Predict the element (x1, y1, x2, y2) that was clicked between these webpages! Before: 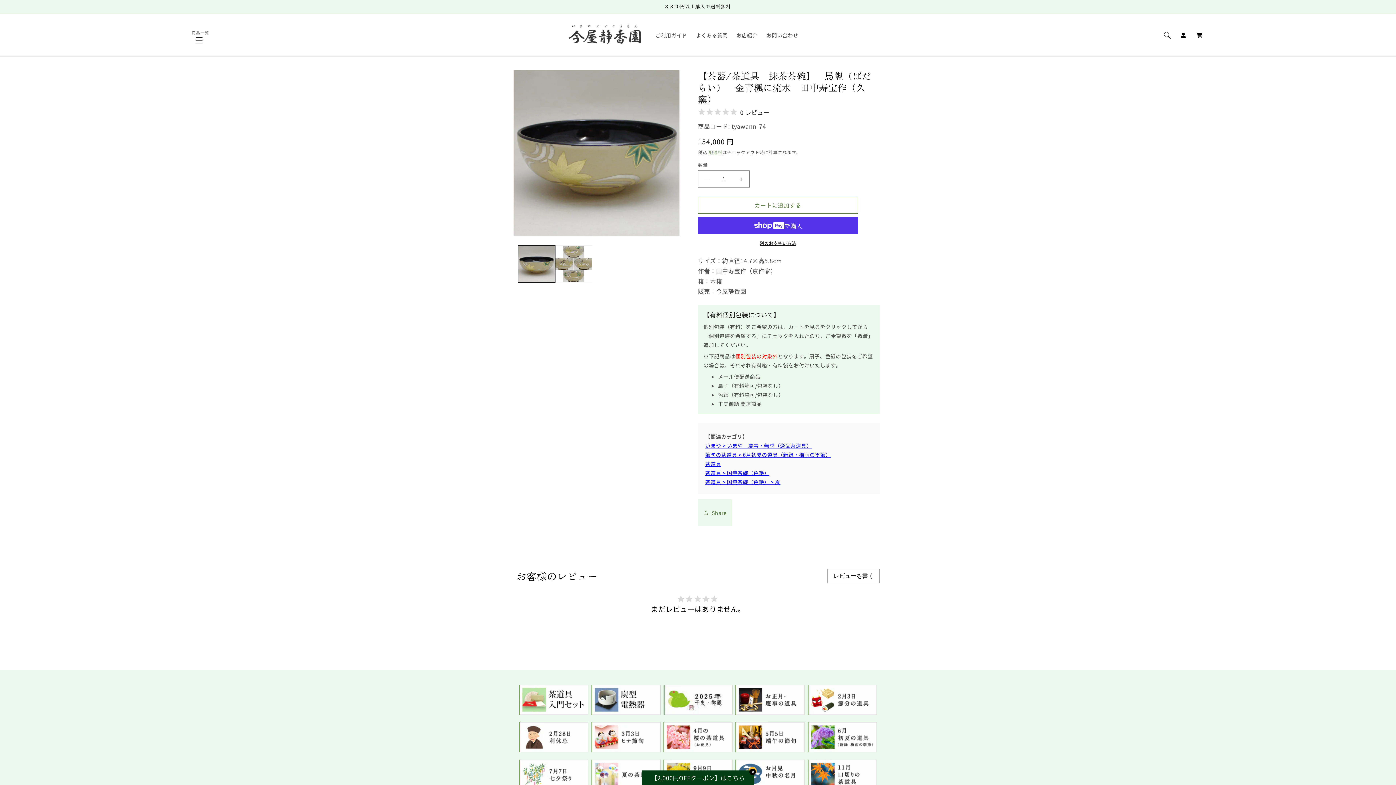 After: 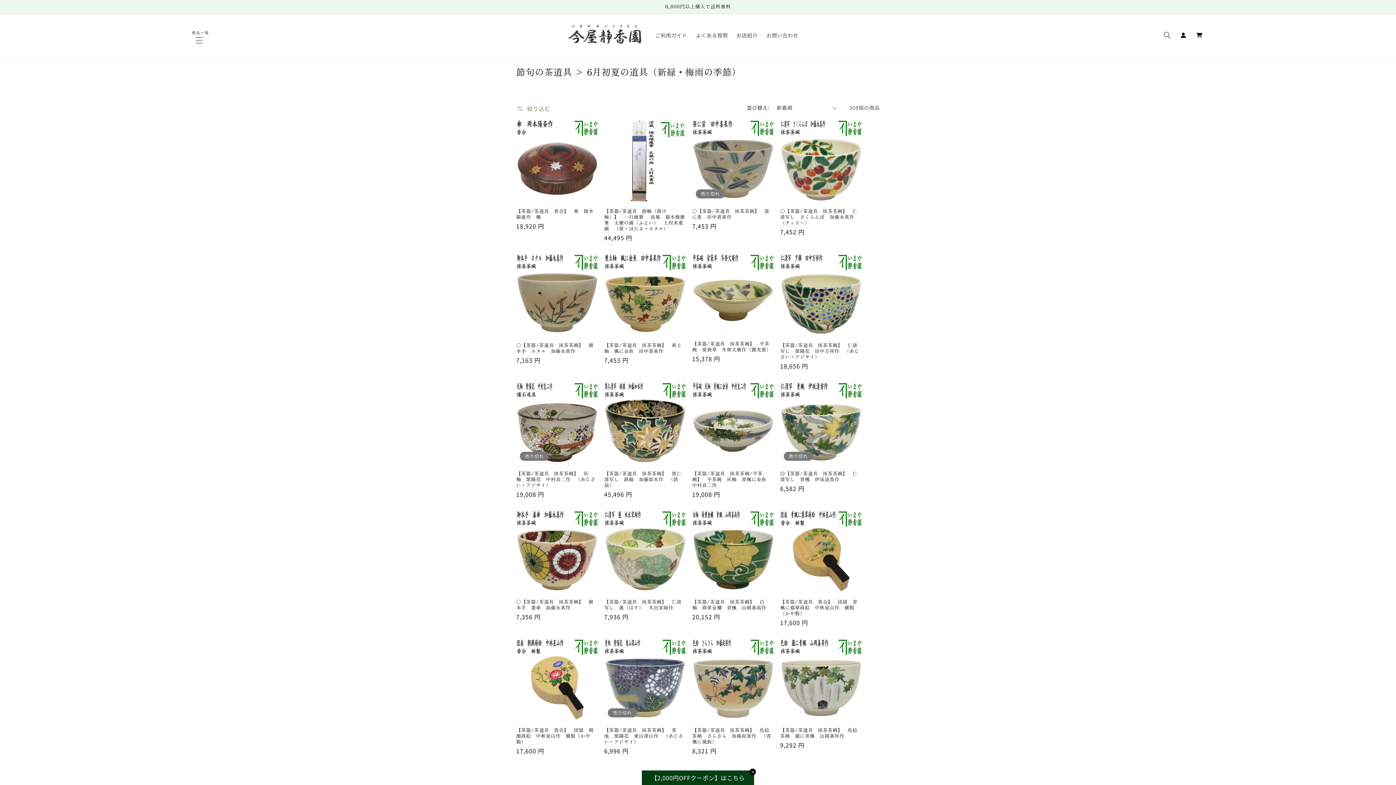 Action: bbox: (807, 722, 876, 752)